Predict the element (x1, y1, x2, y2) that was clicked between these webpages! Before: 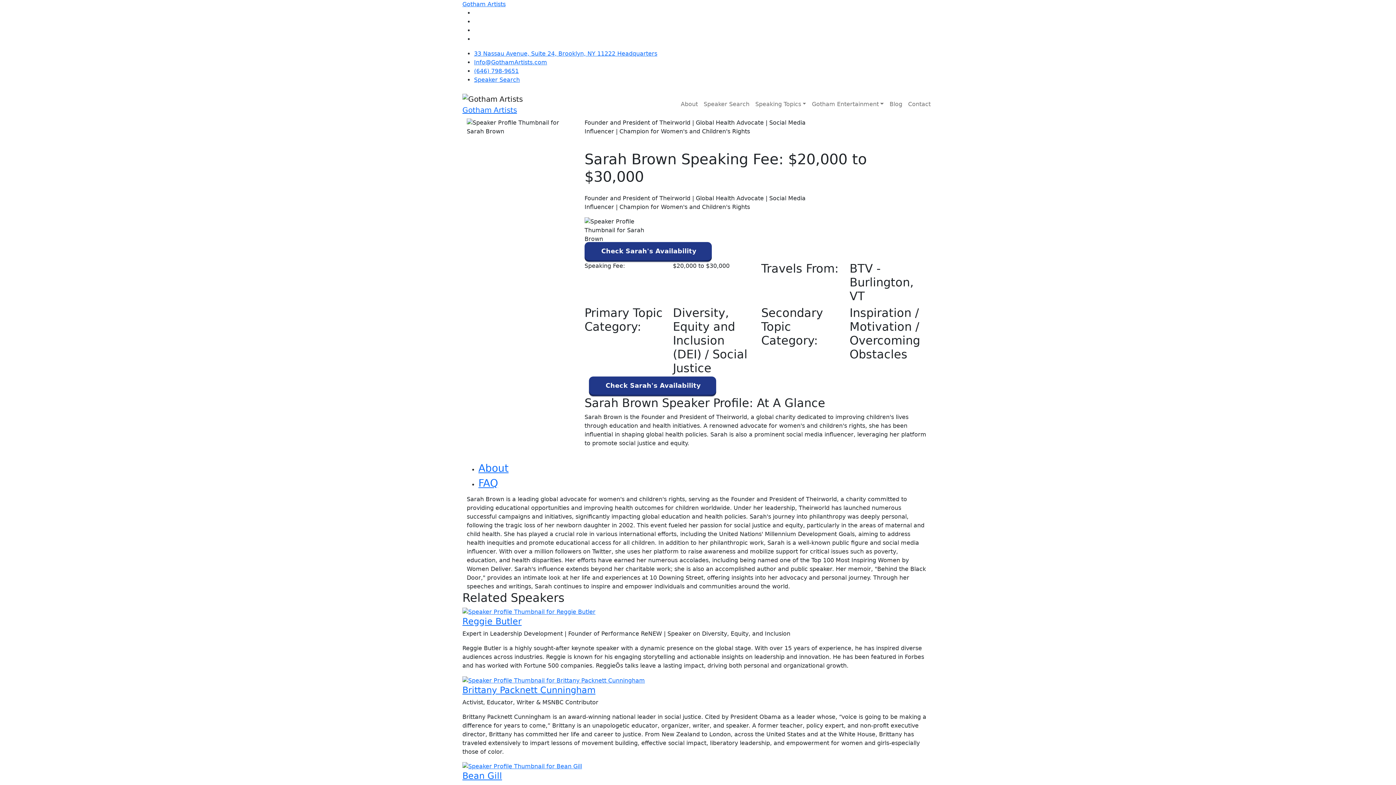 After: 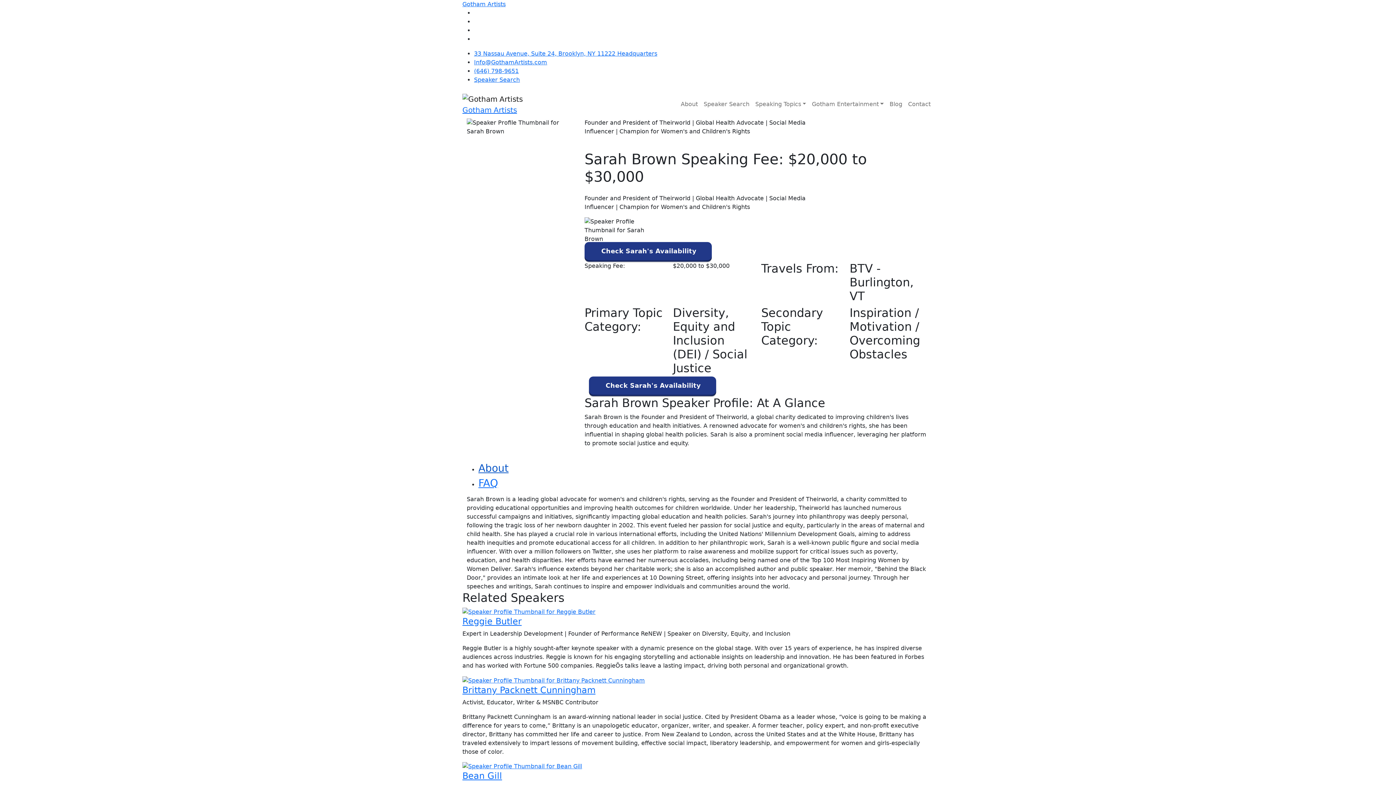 Action: label: About bbox: (478, 462, 508, 474)